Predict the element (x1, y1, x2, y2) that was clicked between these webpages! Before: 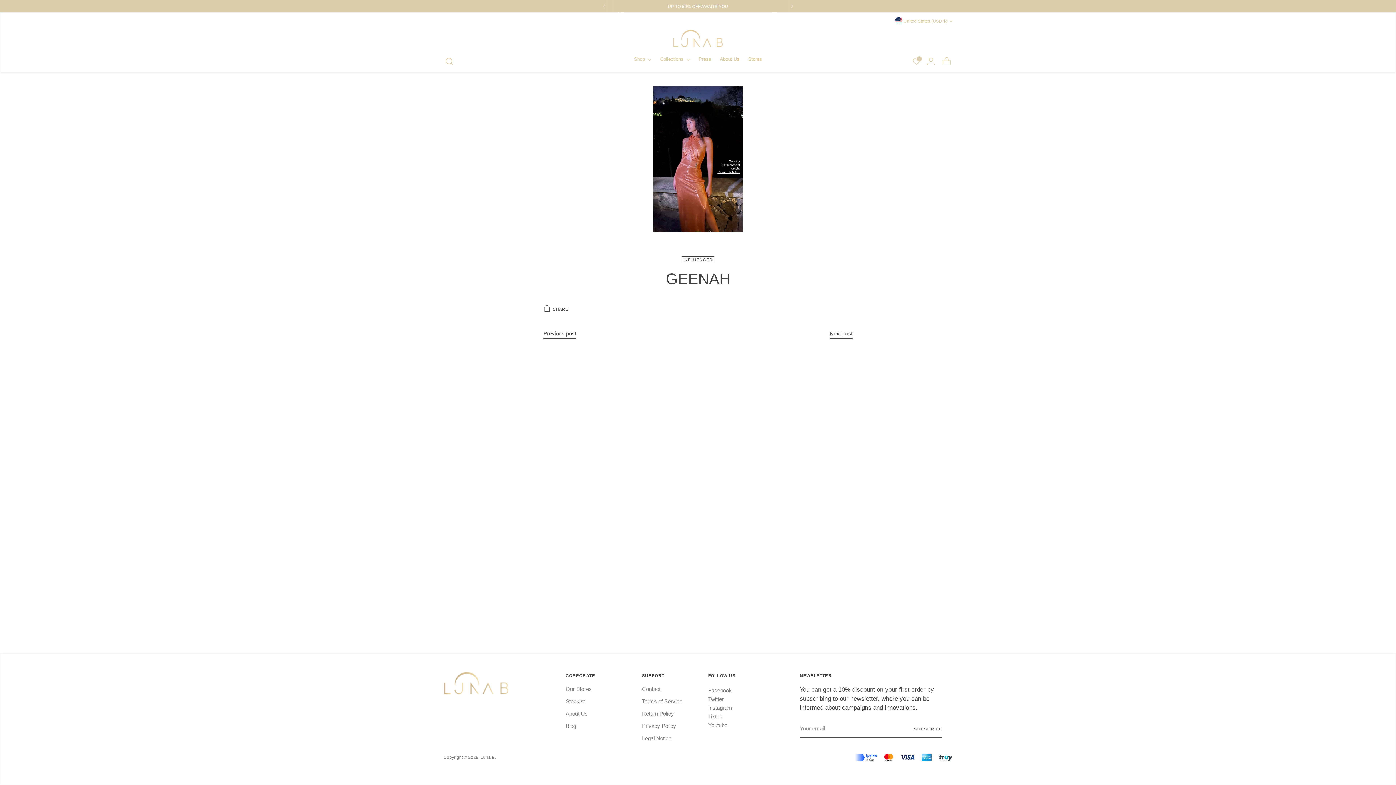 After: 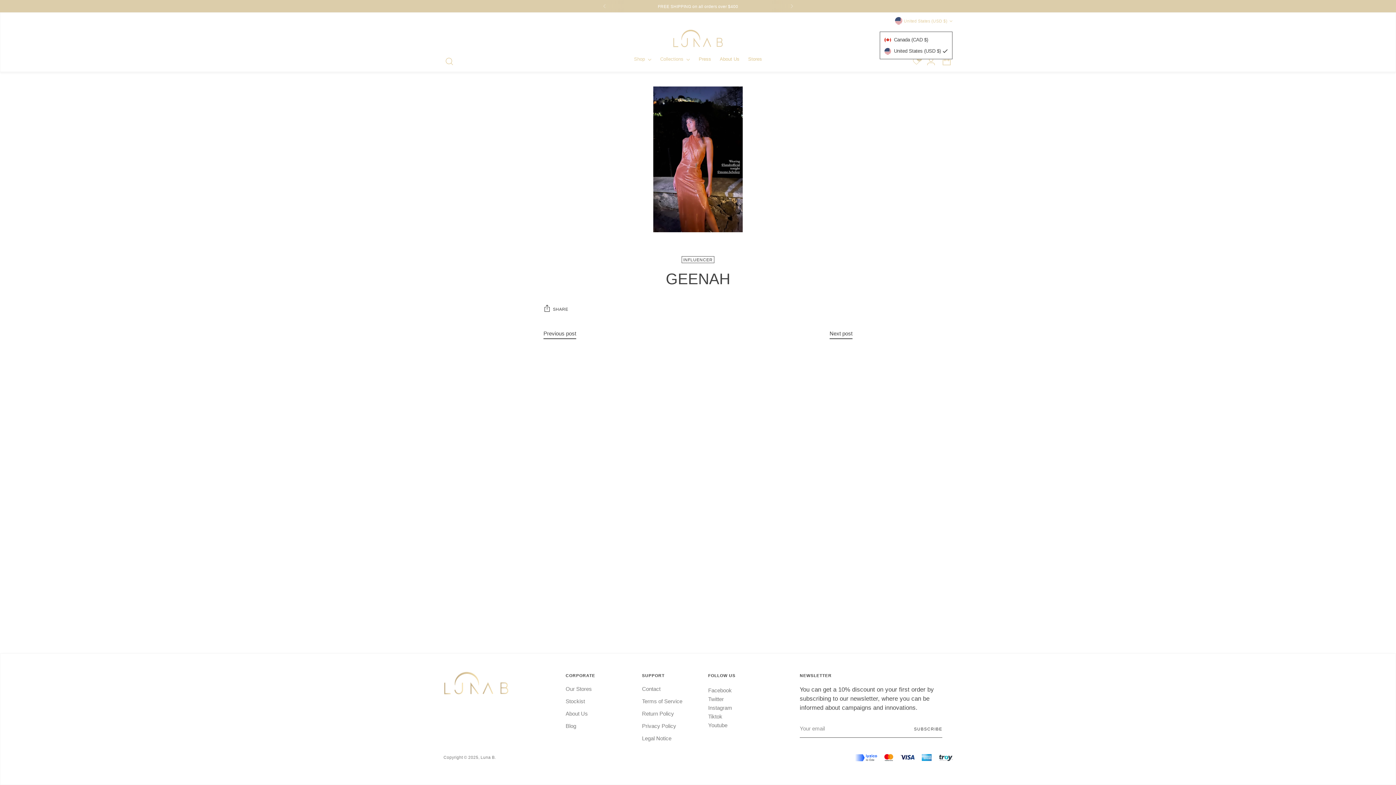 Action: bbox: (895, 12, 952, 28) label: United States (USD $)